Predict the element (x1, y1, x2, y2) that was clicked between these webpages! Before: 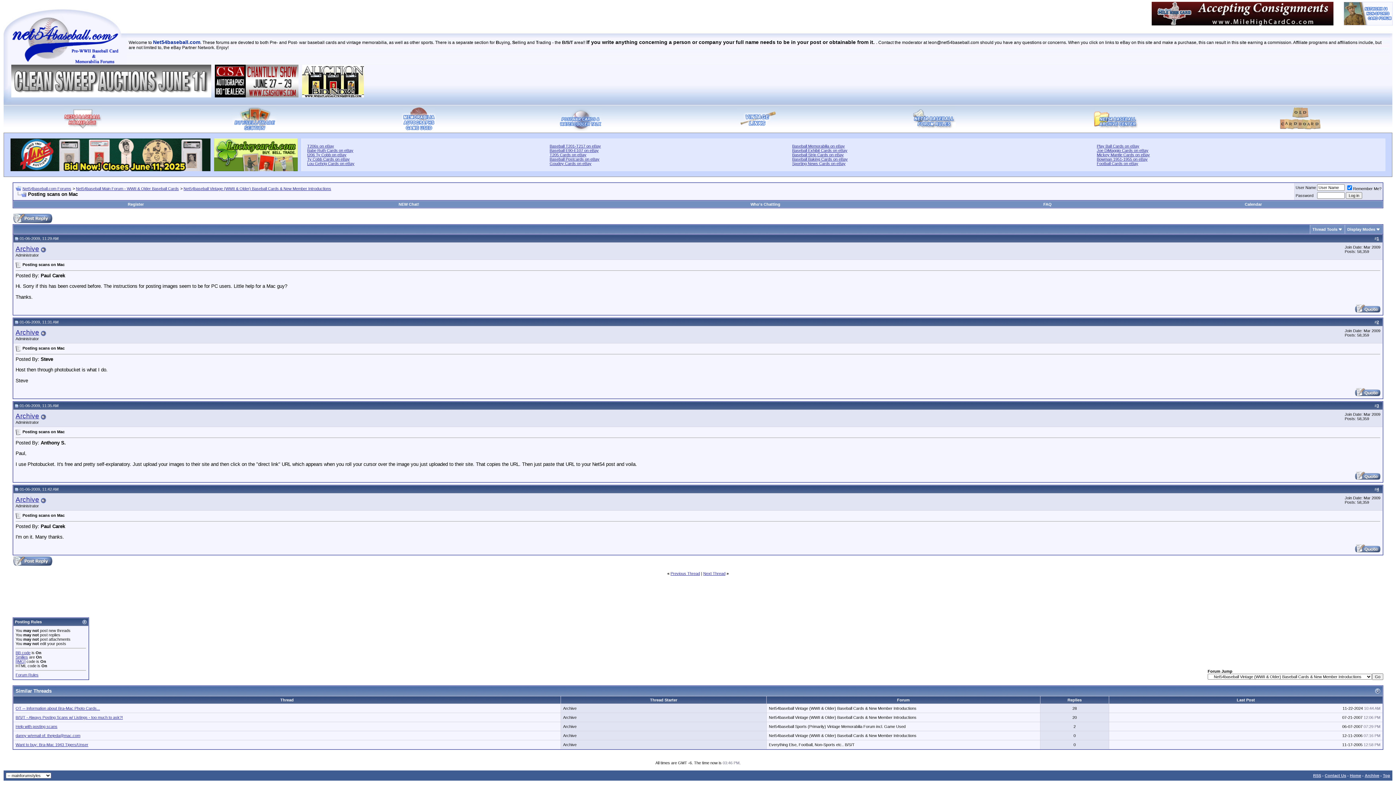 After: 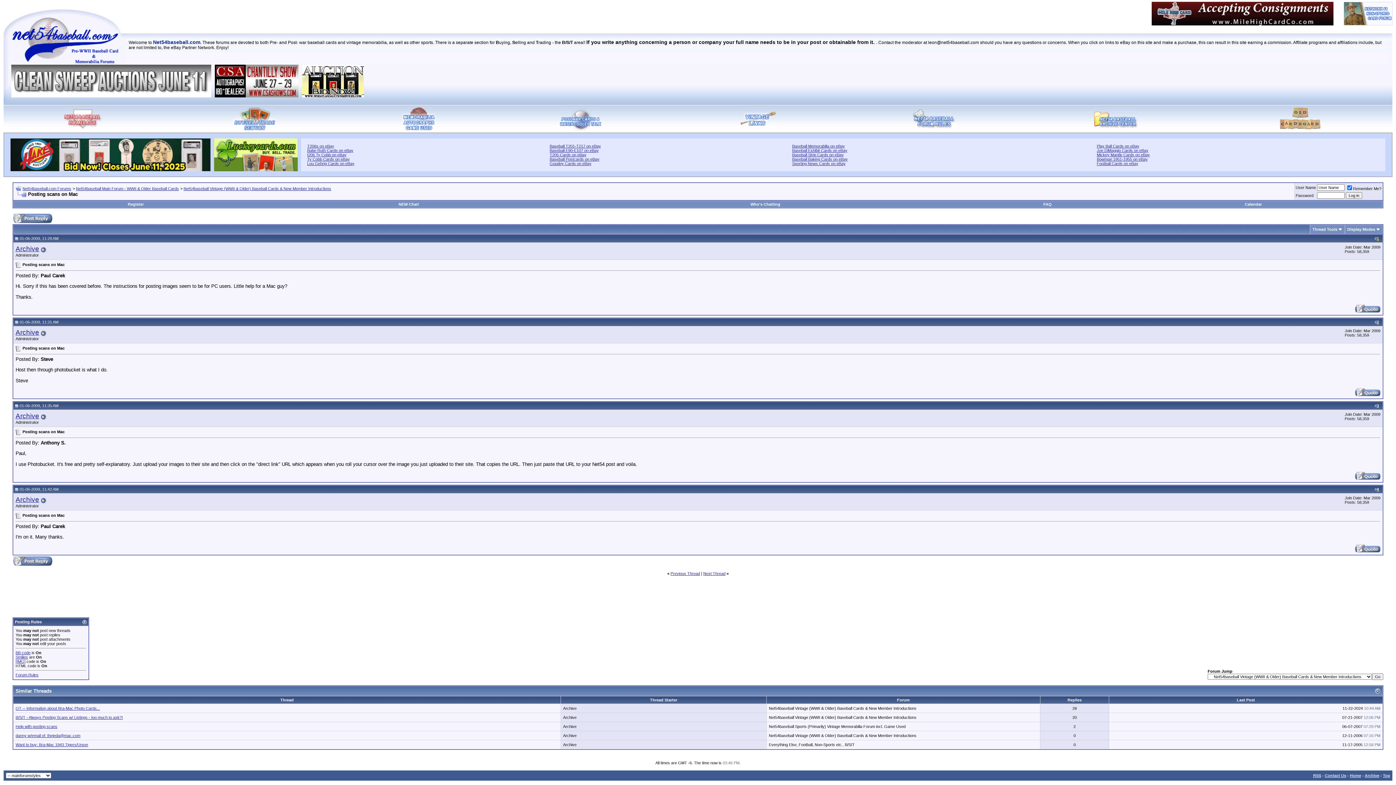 Action: label: 1 bbox: (1377, 236, 1379, 240)